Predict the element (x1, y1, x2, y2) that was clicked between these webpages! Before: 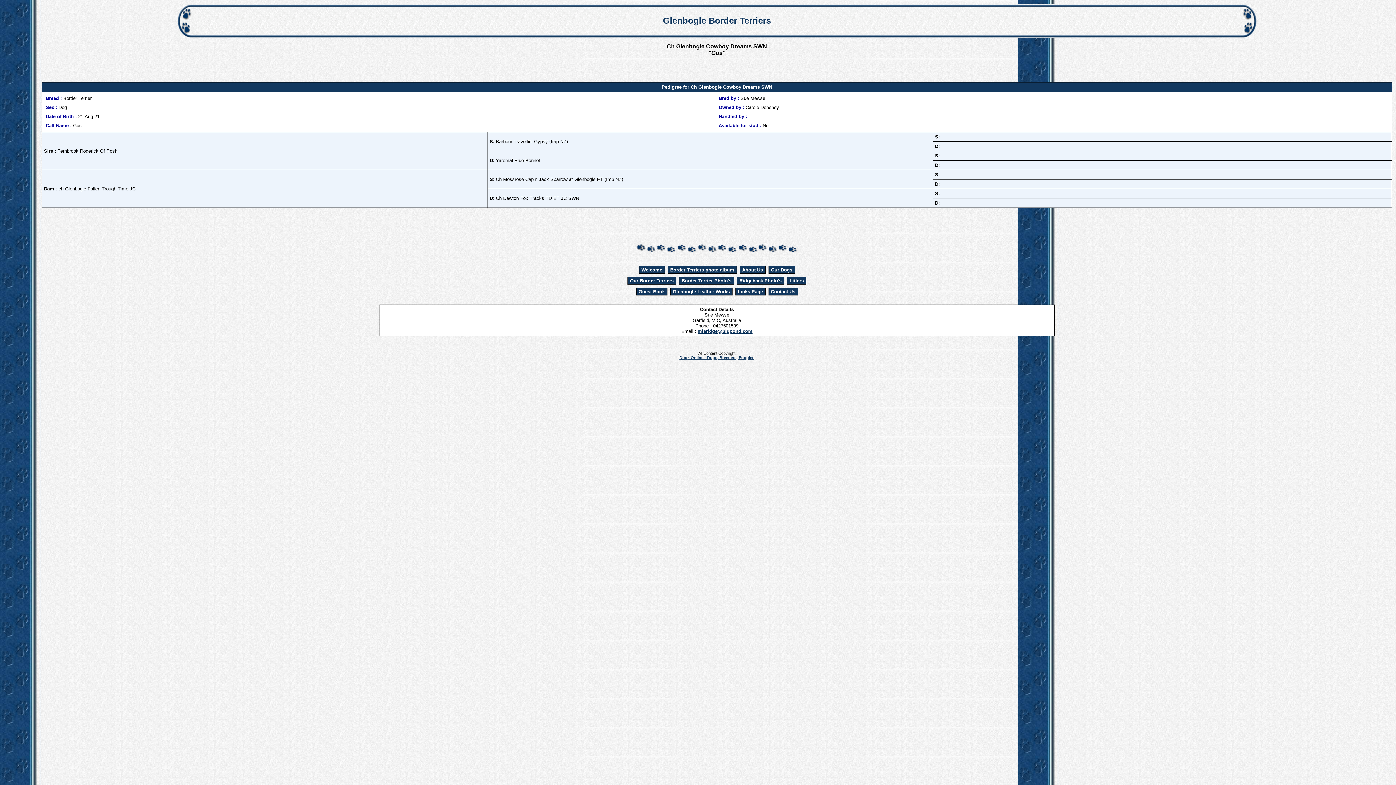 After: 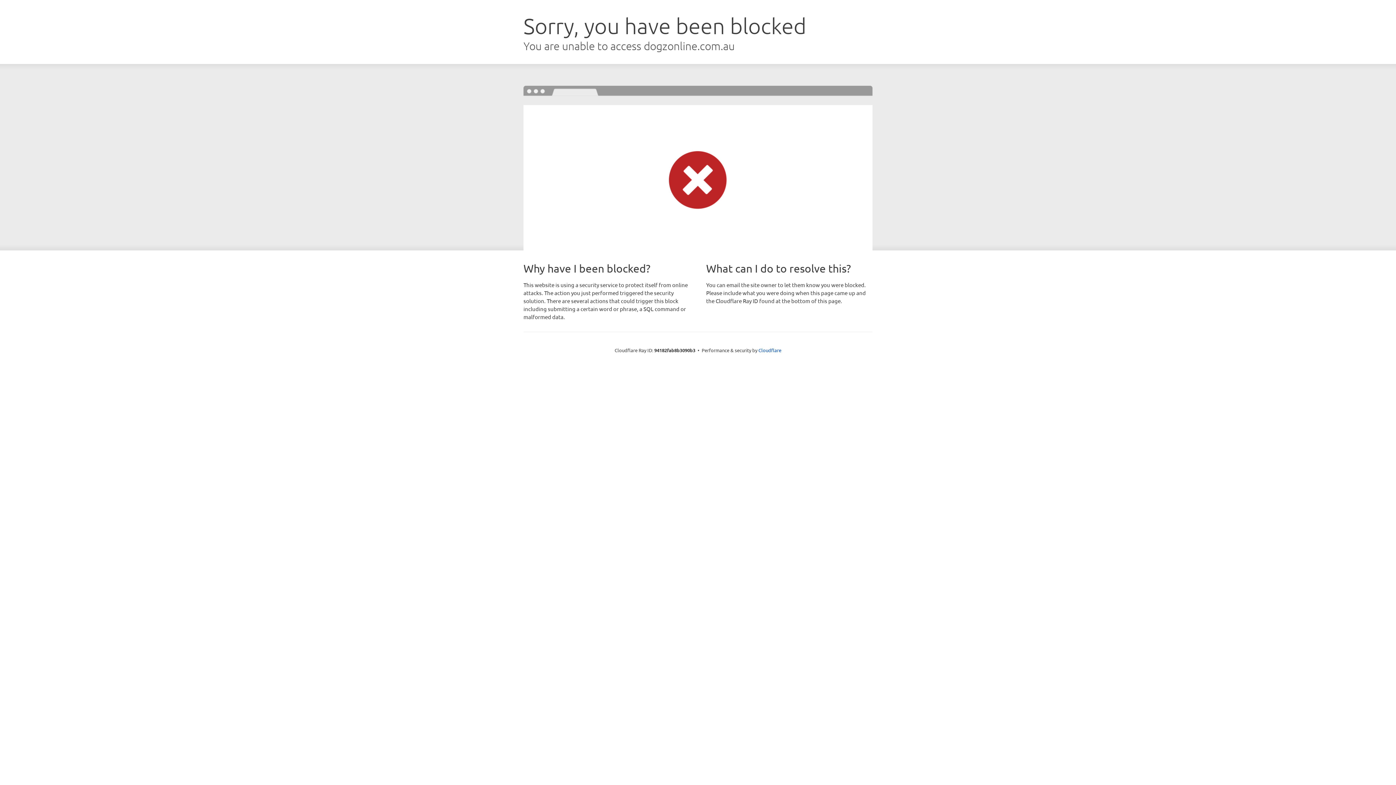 Action: label: Dogz Online - Dogs, Breeders, Puppies bbox: (679, 355, 754, 360)